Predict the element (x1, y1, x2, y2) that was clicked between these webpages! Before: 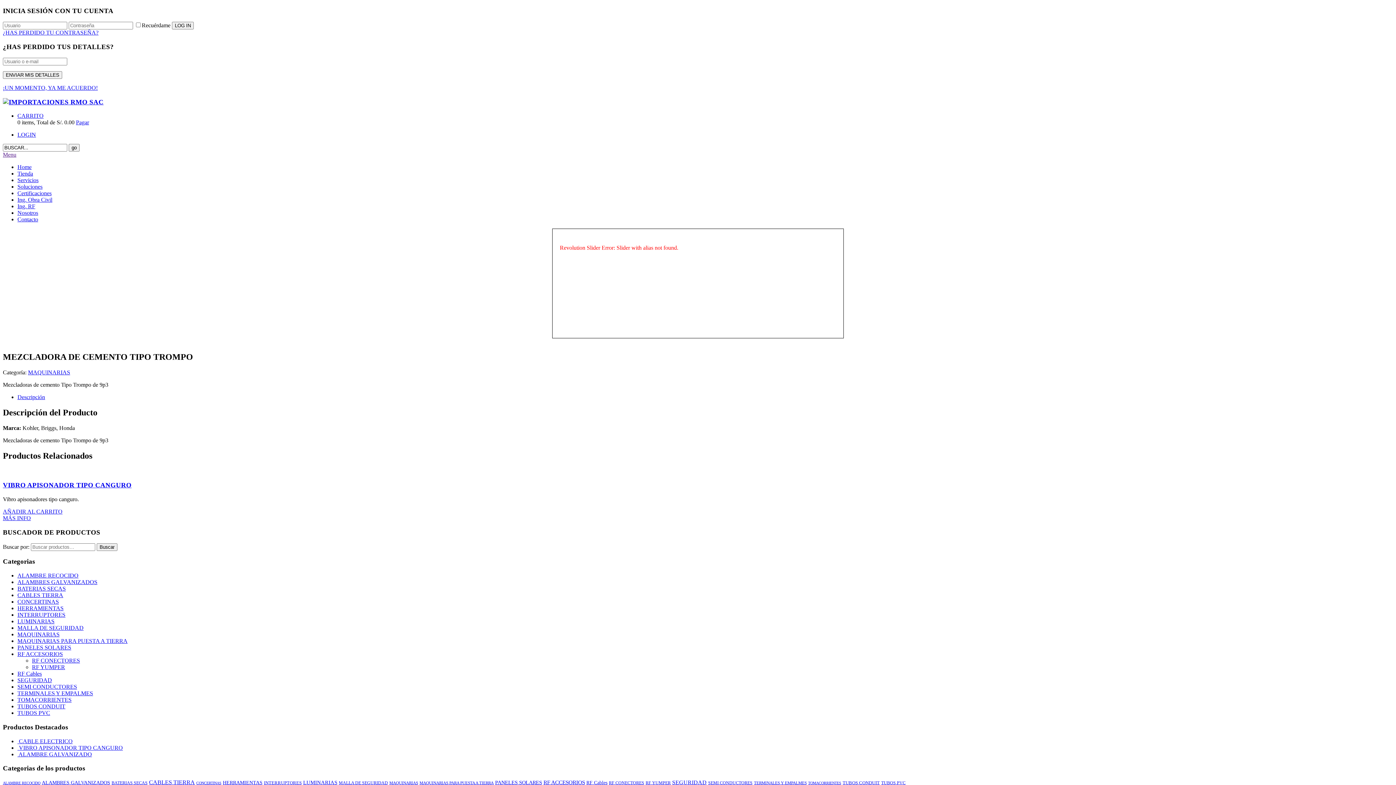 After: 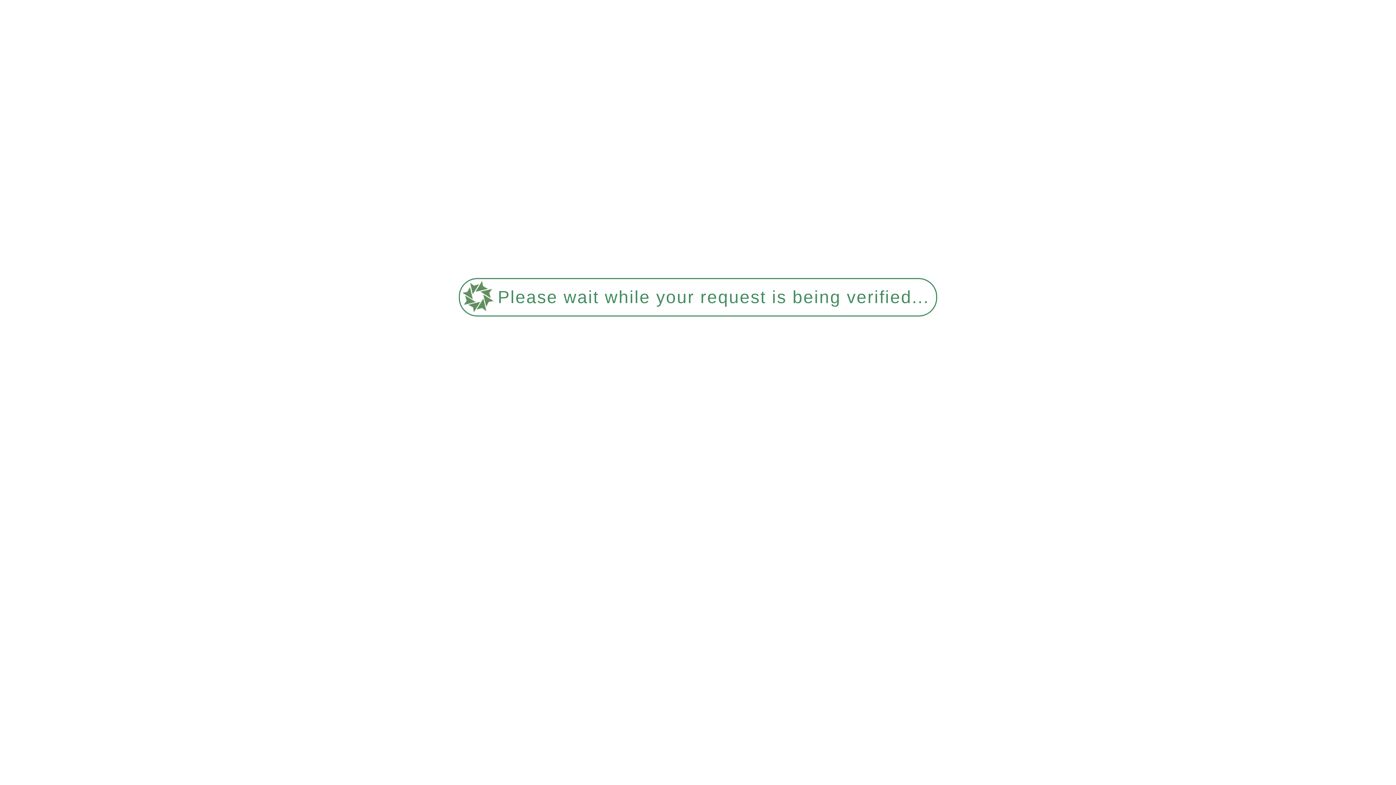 Action: bbox: (2, 781, 40, 785) label: ALAMBRE RECOCIDO